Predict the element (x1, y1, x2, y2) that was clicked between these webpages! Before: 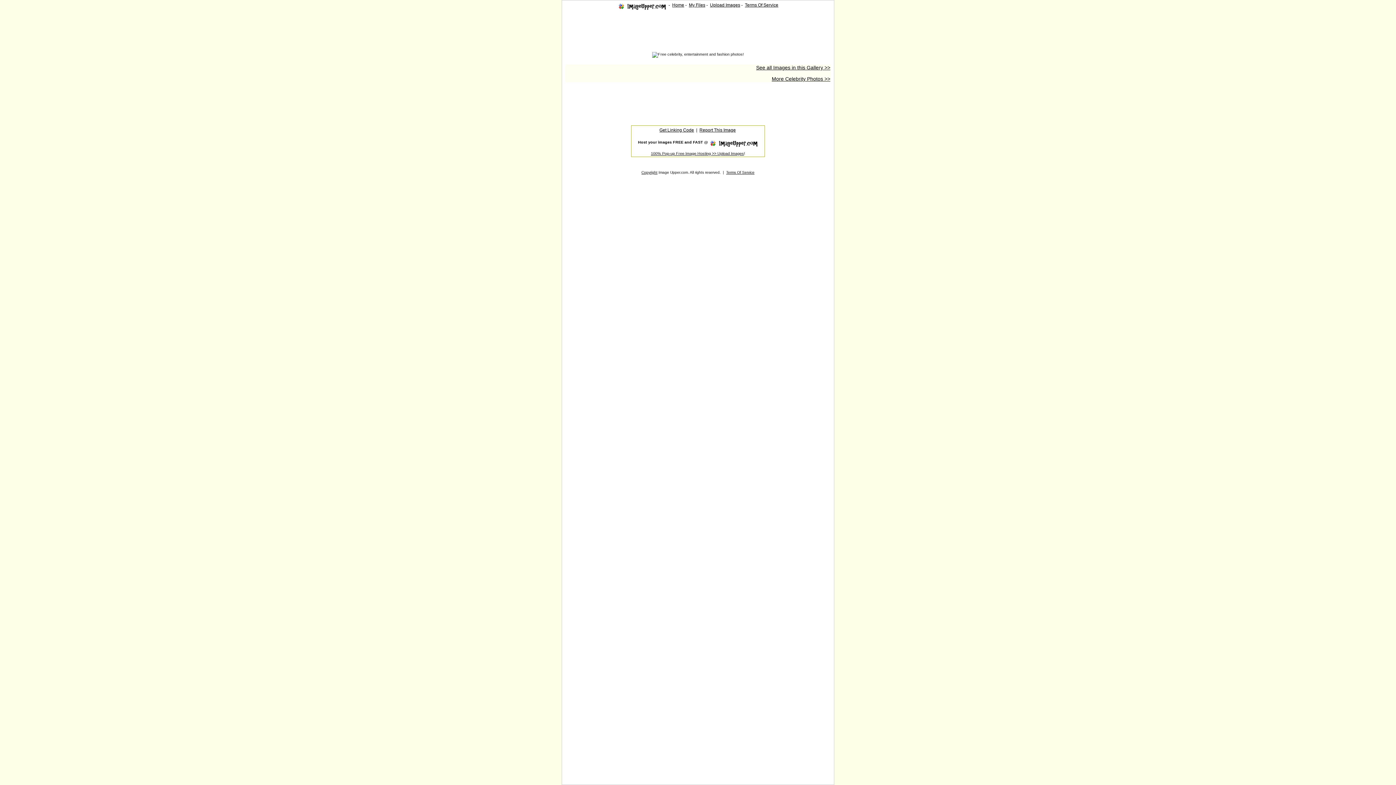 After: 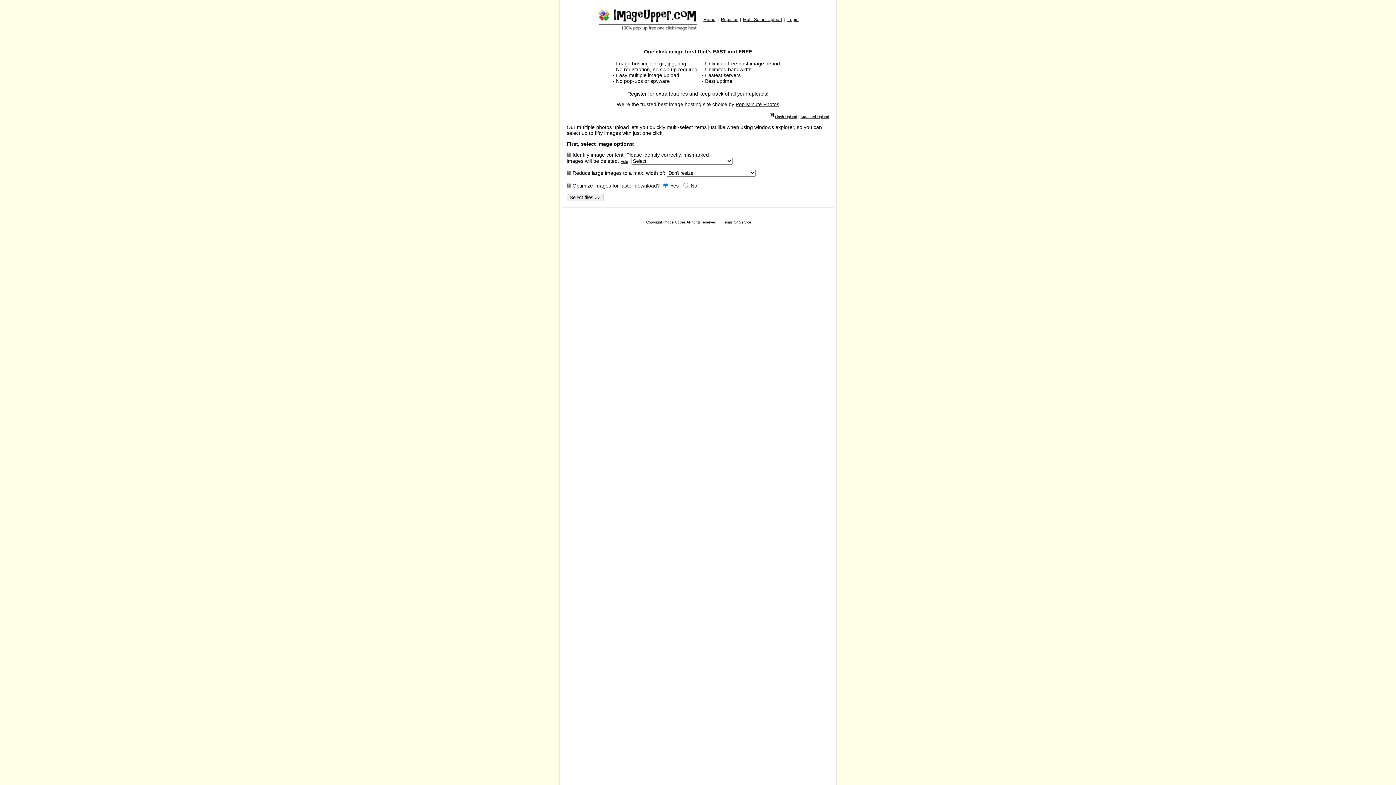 Action: label: 100% Pop-up Free Image Hosting >> Upload Images bbox: (651, 151, 744, 155)